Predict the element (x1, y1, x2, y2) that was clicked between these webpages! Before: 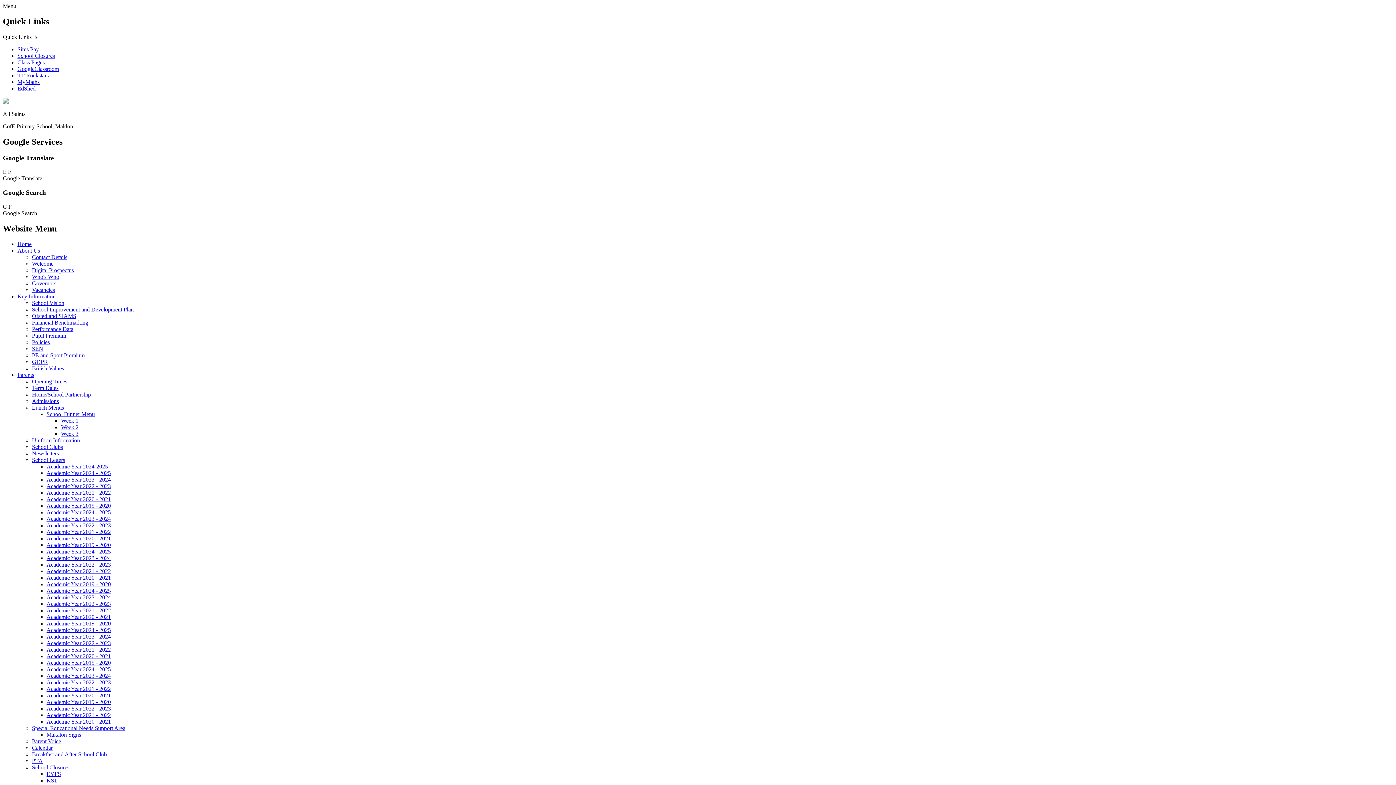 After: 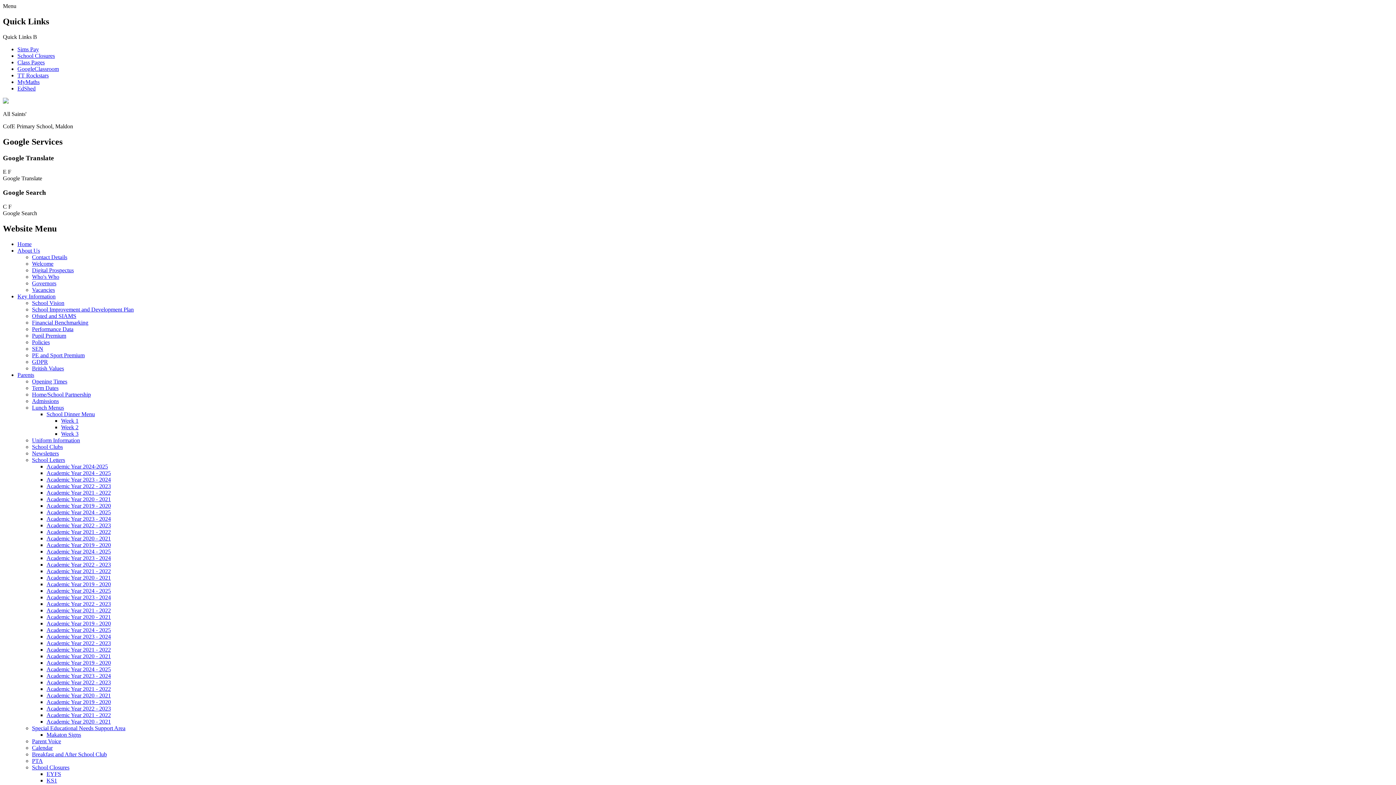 Action: bbox: (46, 548, 110, 554) label: Academic Year 2024 - 2025